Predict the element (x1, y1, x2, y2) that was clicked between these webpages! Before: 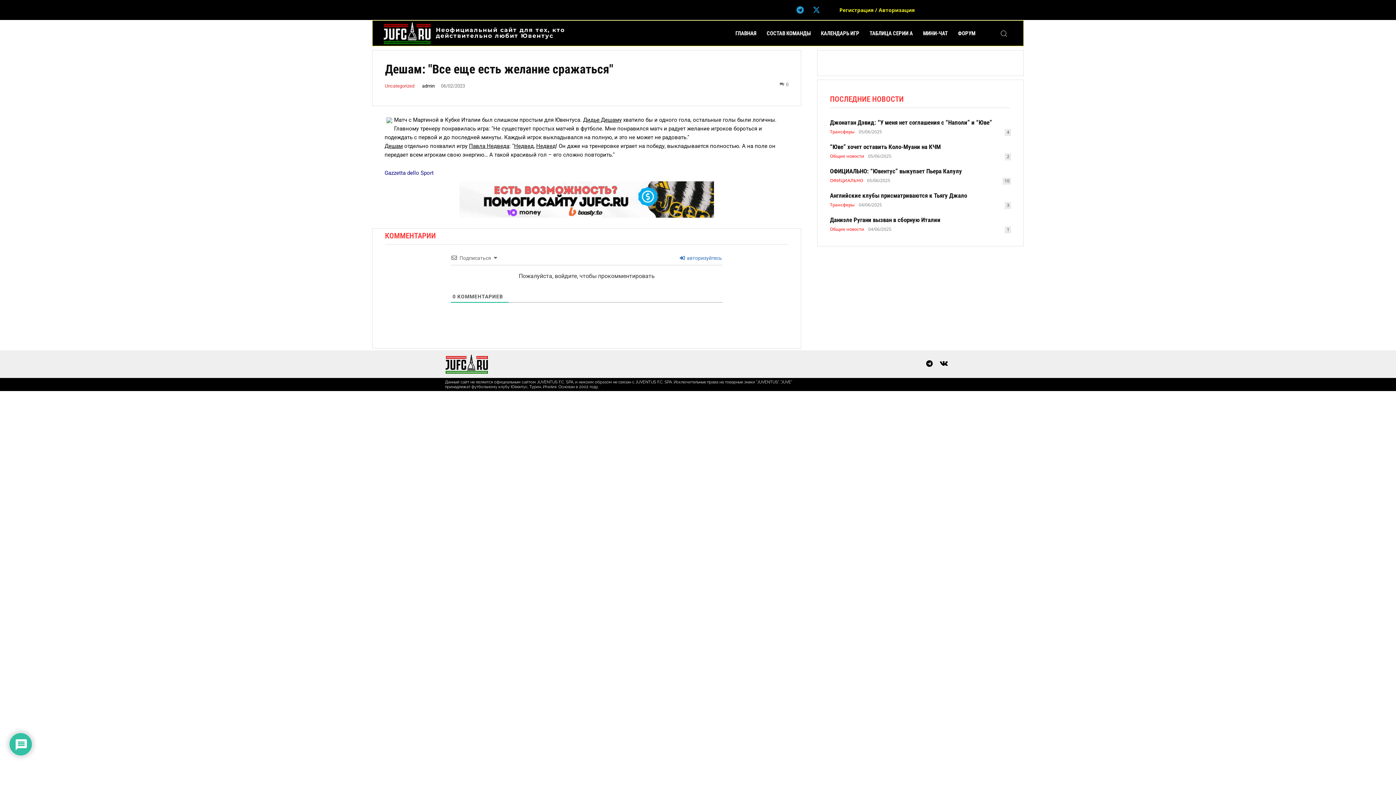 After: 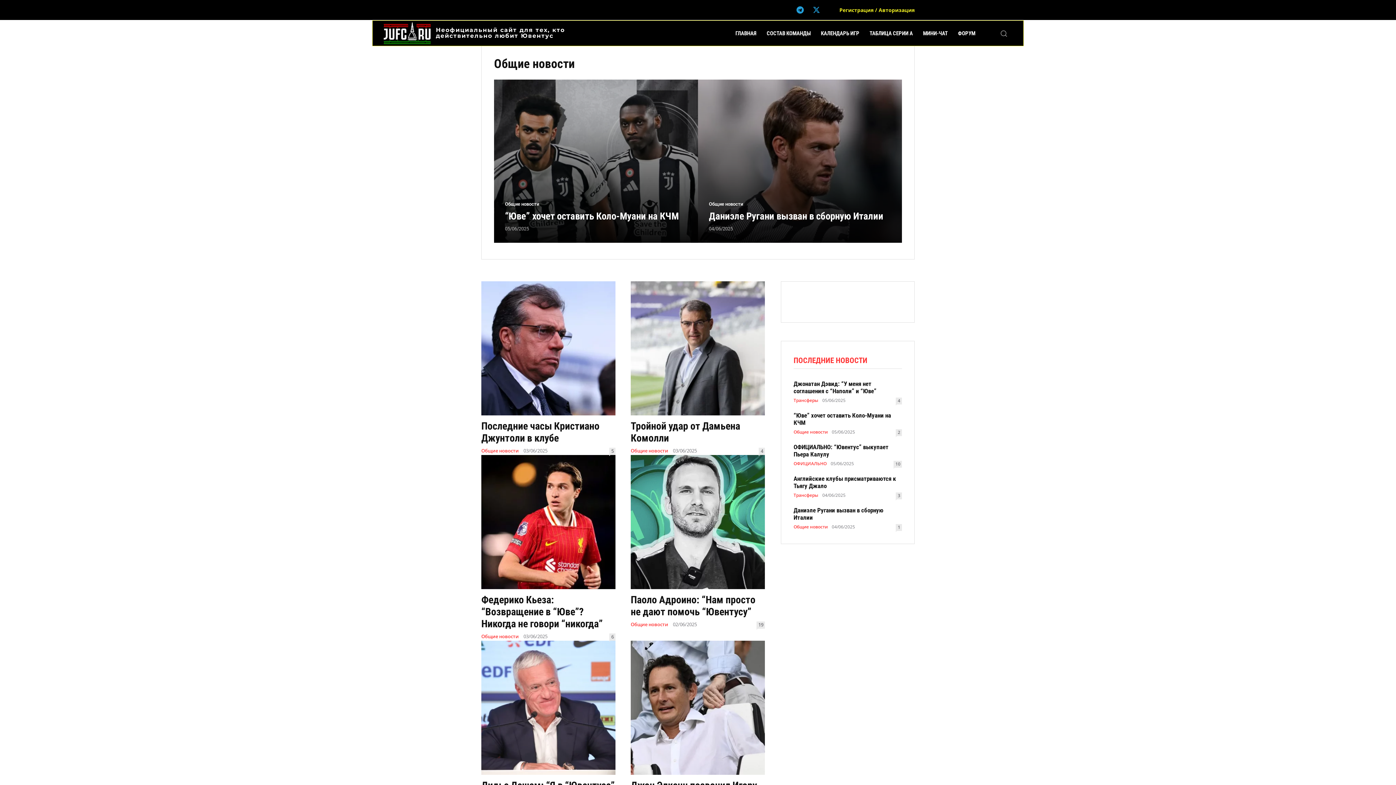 Action: label: Общие новости bbox: (830, 227, 864, 231)